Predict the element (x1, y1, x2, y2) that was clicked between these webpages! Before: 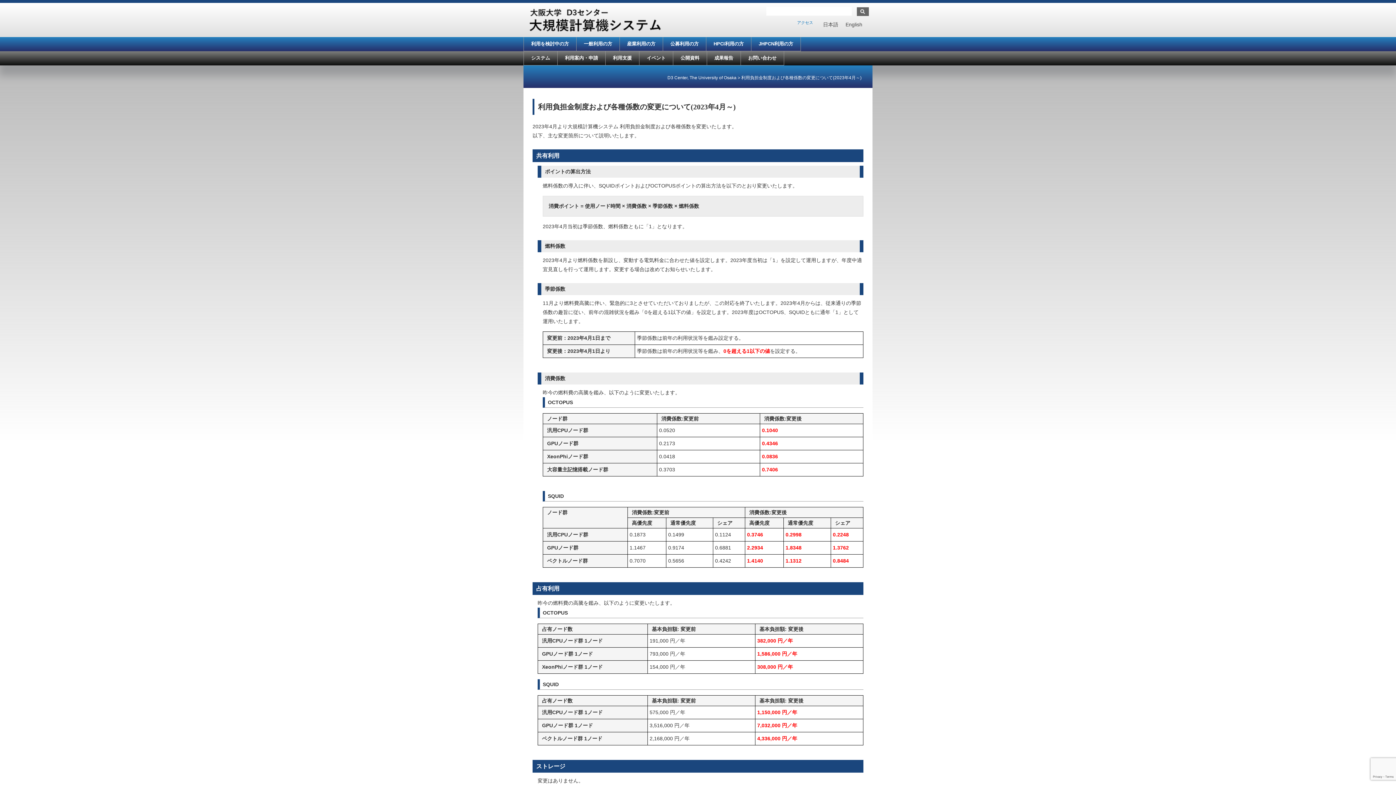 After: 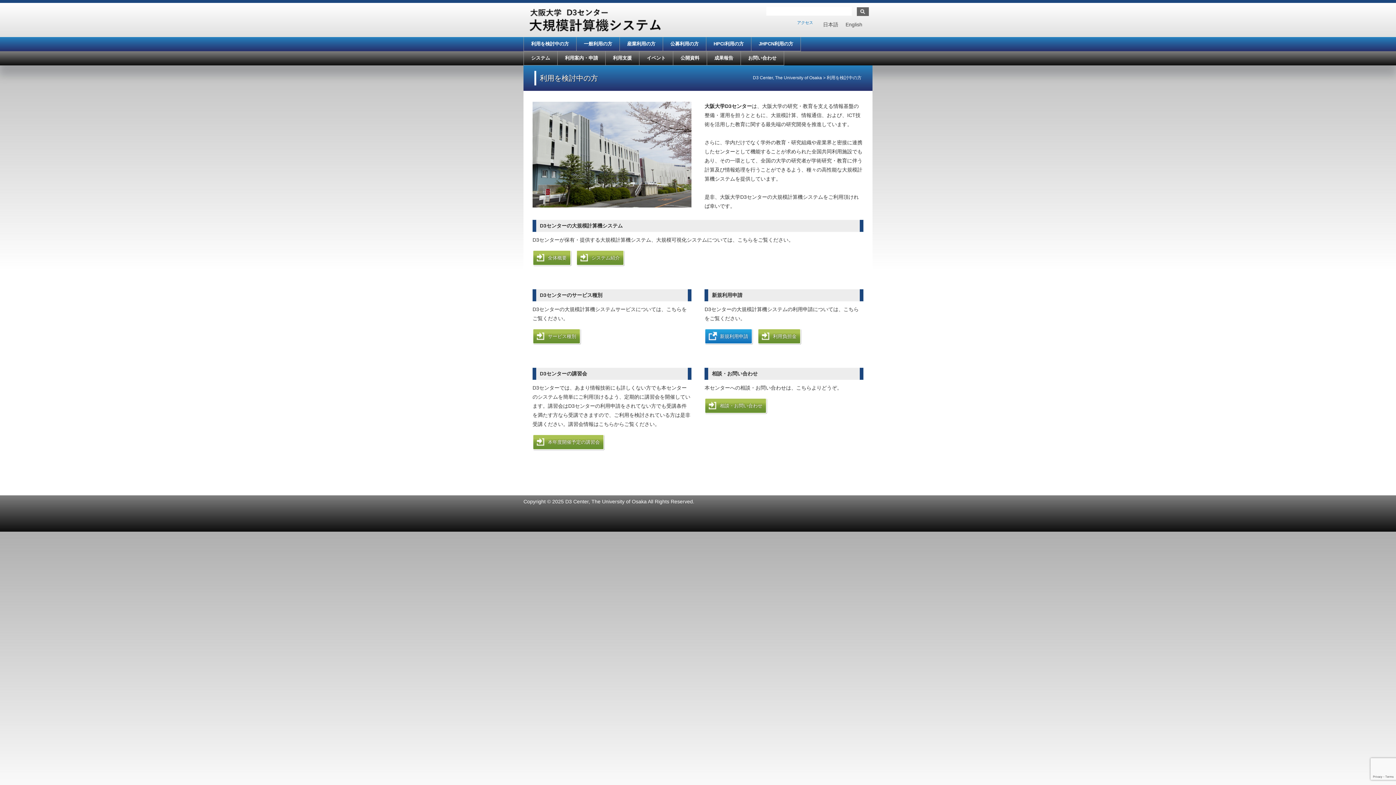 Action: label: 利用を検討中の方 bbox: (524, 37, 576, 50)